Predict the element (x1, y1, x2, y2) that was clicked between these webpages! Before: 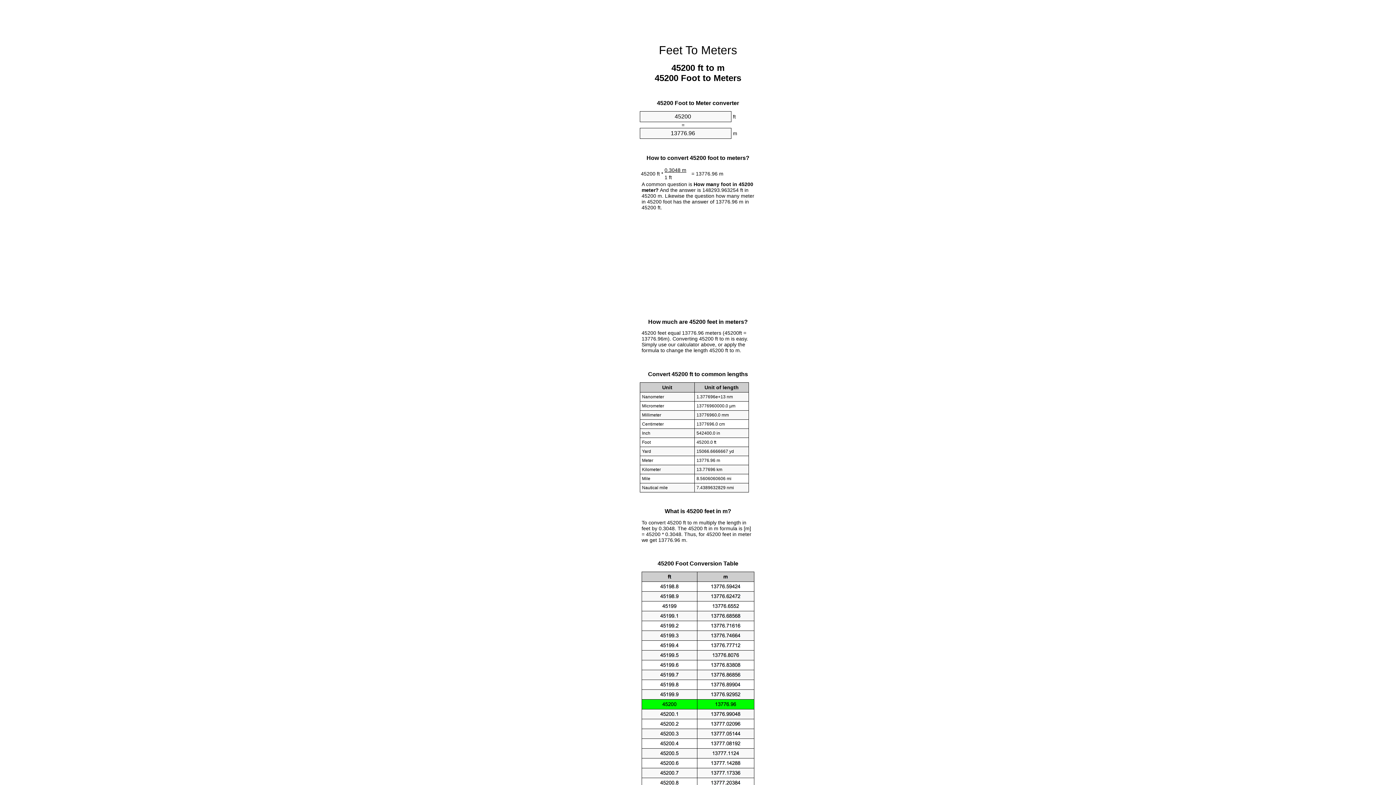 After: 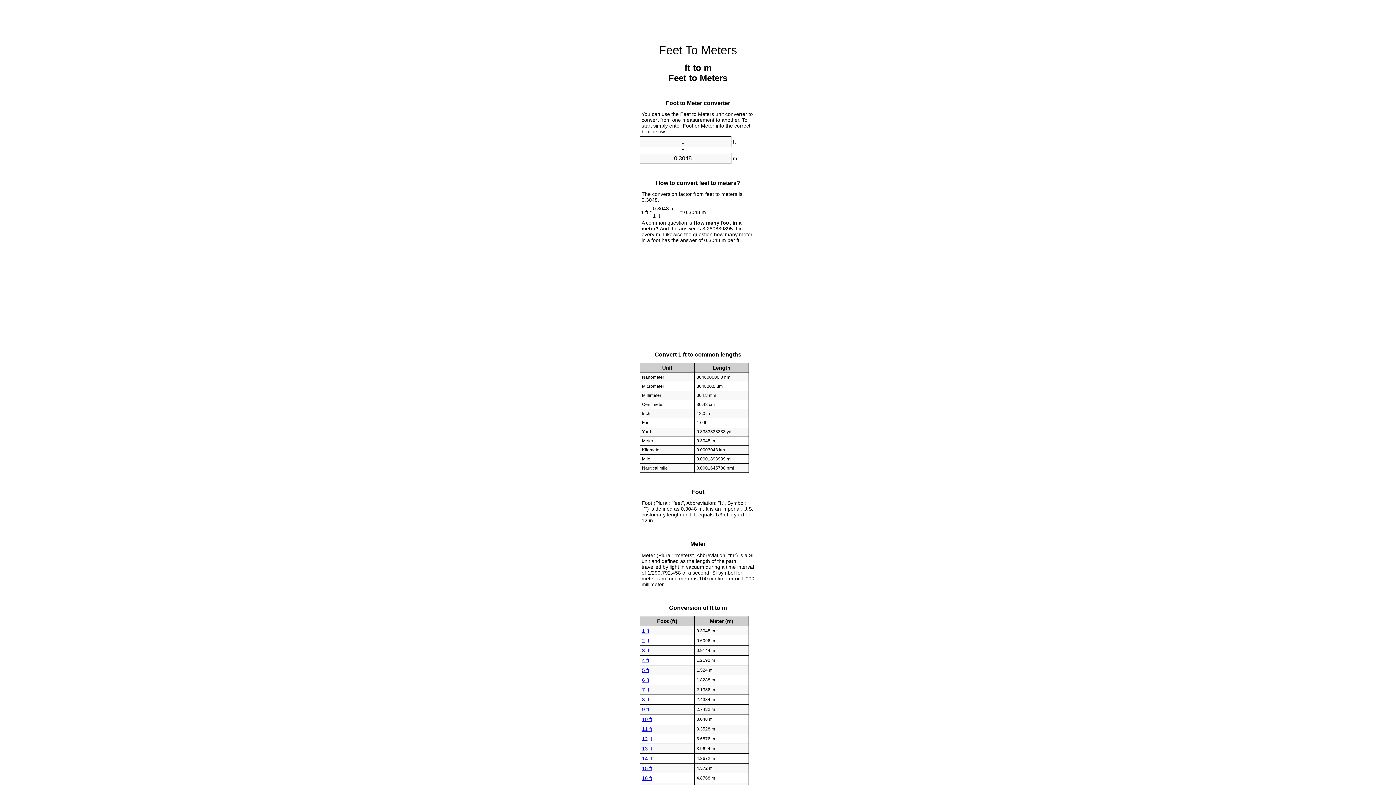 Action: label: Feet To Meters bbox: (659, 43, 737, 56)